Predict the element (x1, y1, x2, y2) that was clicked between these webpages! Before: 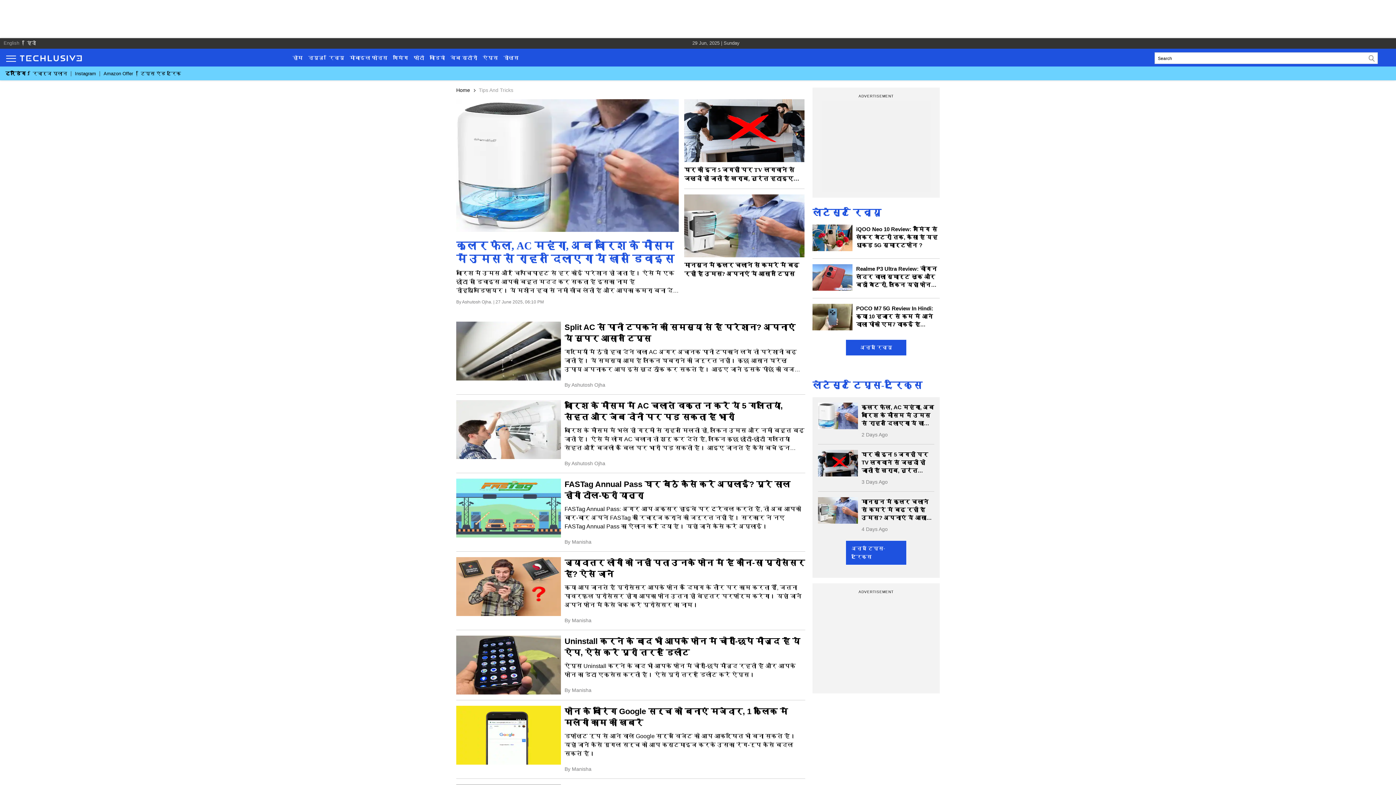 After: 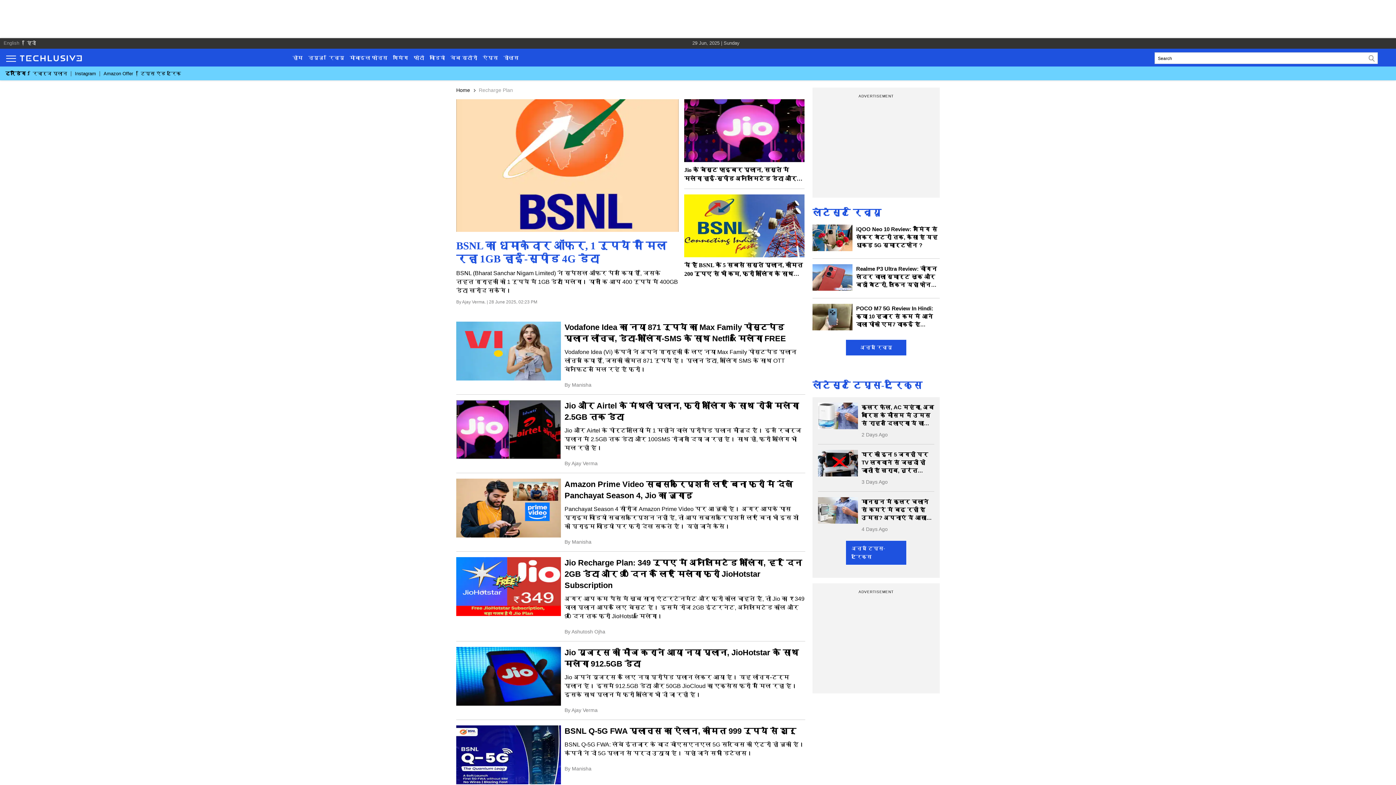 Action: bbox: (29, 72, 71, 78) label: रिचार्ज प्लान